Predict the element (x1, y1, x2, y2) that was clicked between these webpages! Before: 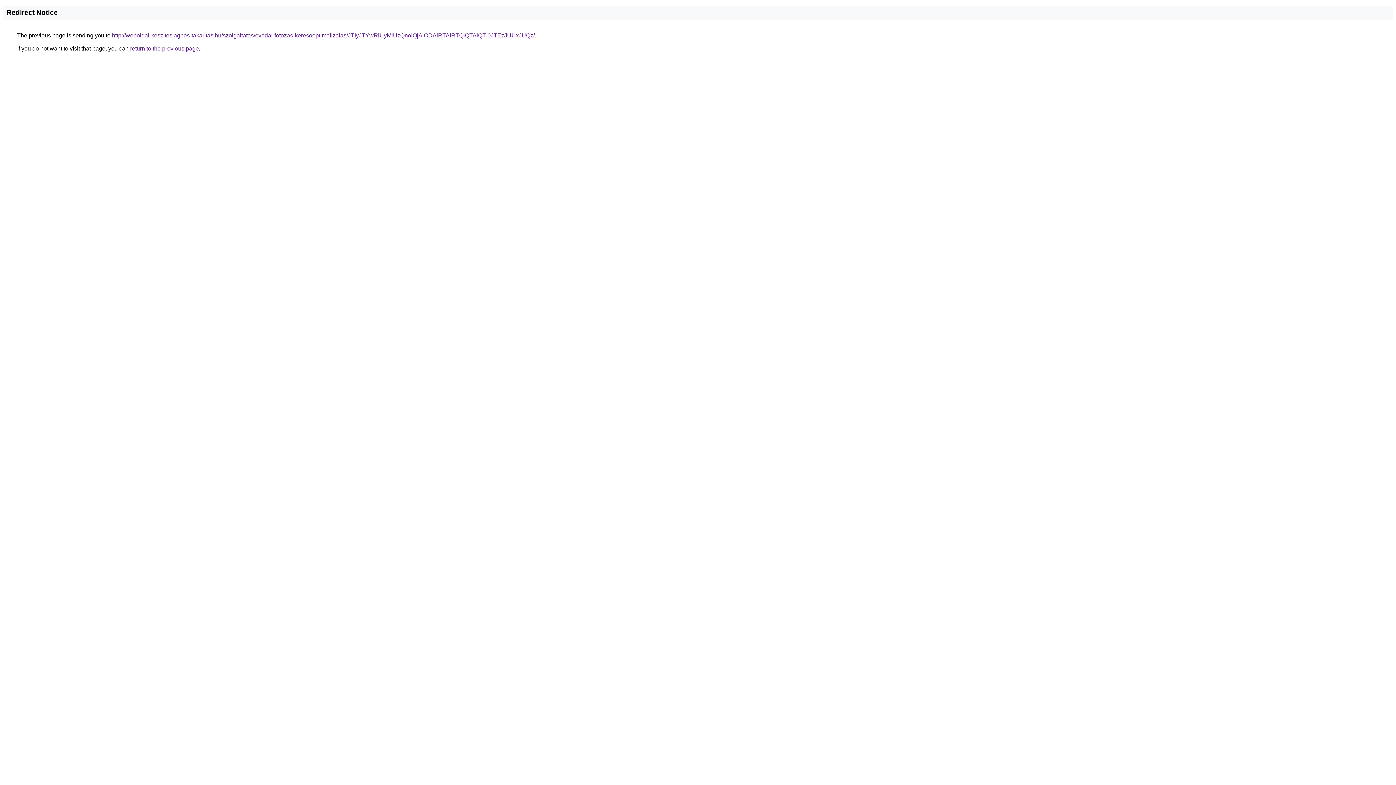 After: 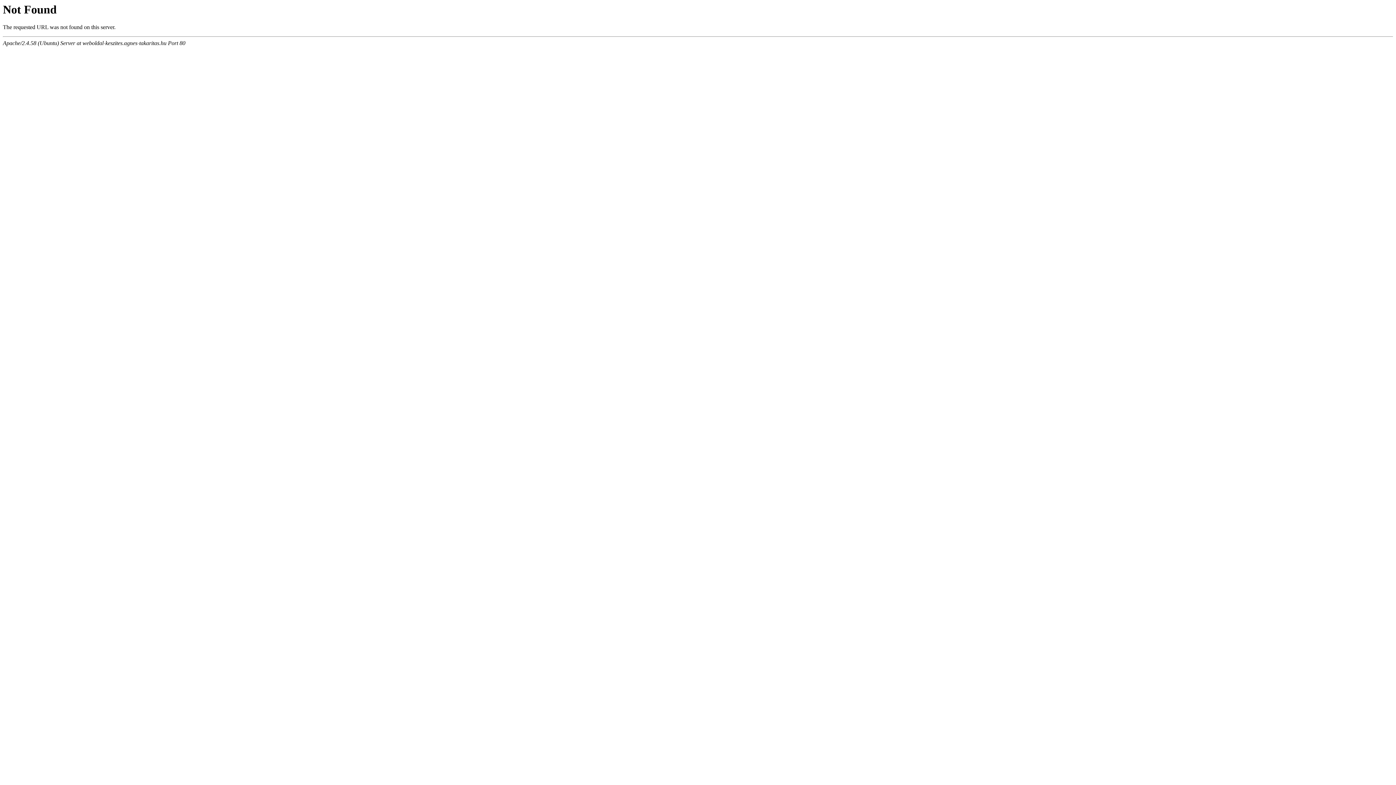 Action: bbox: (112, 32, 534, 38) label: http://weboldal-keszites.agnes-takaritas.hu/szolgaltatas/ovodai-fotozas-keresooptimalizalas/JTIyJTYwRiUyMiUzQnolQjAlODAlRTAlRTQlQTAlQTI0JTEzJUUxJUQz/